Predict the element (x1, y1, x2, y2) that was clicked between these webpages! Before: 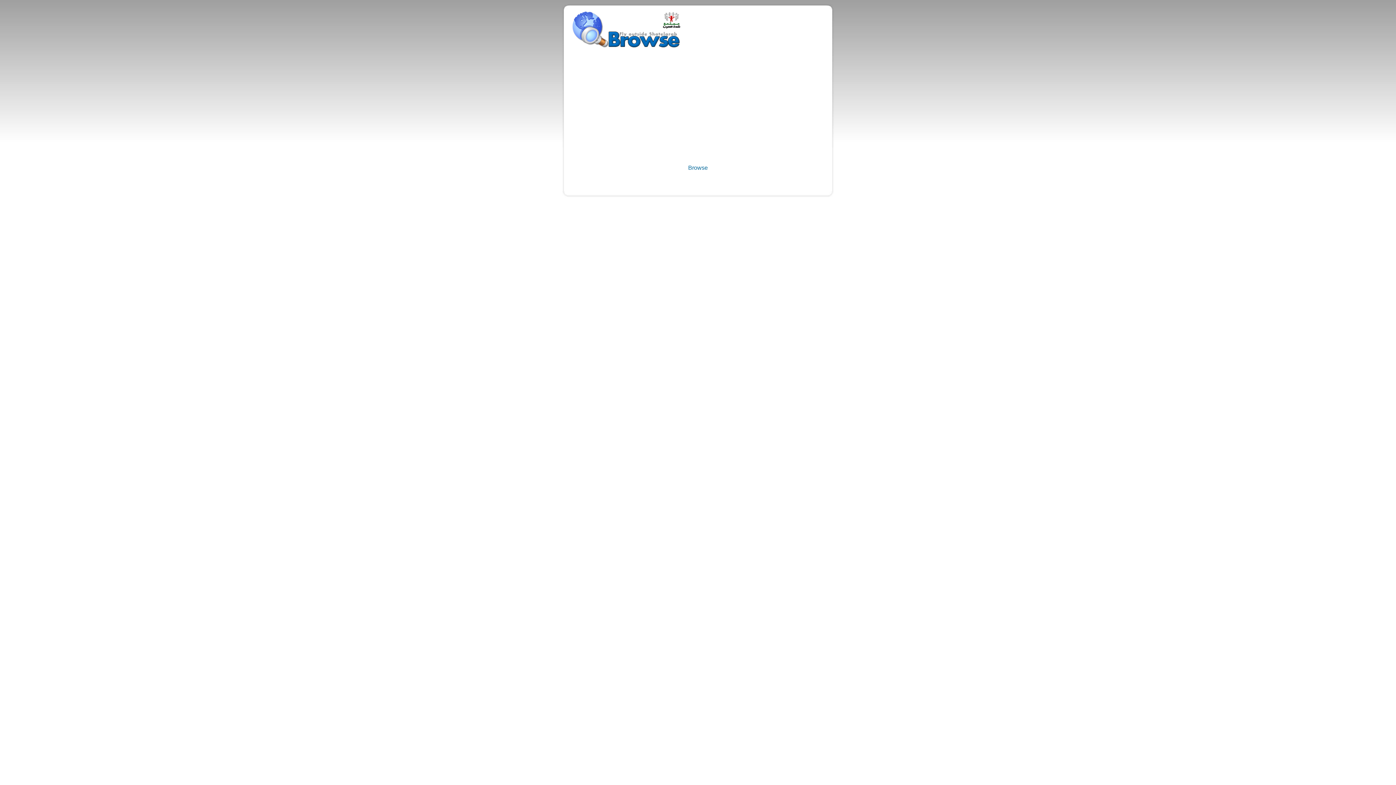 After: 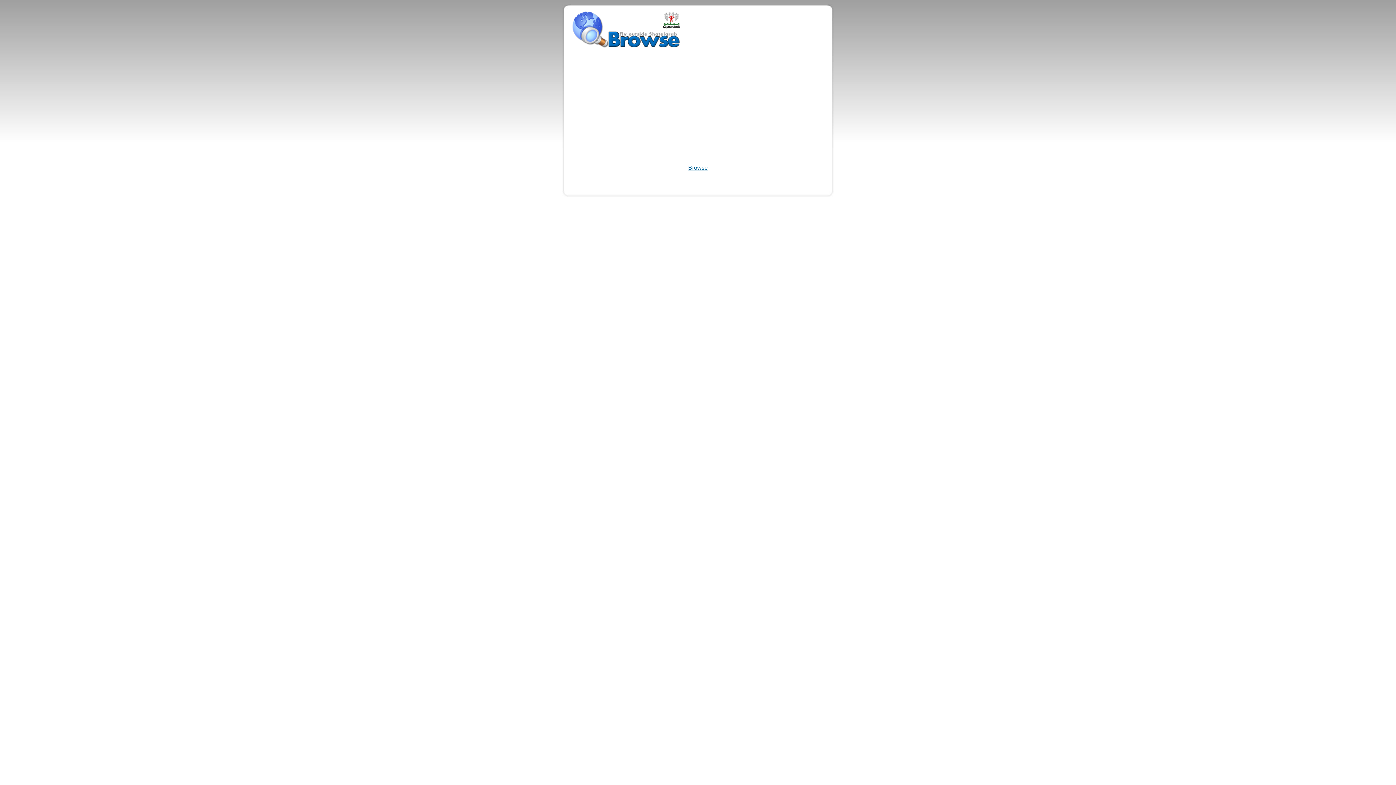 Action: label: Browse bbox: (688, 164, 708, 170)